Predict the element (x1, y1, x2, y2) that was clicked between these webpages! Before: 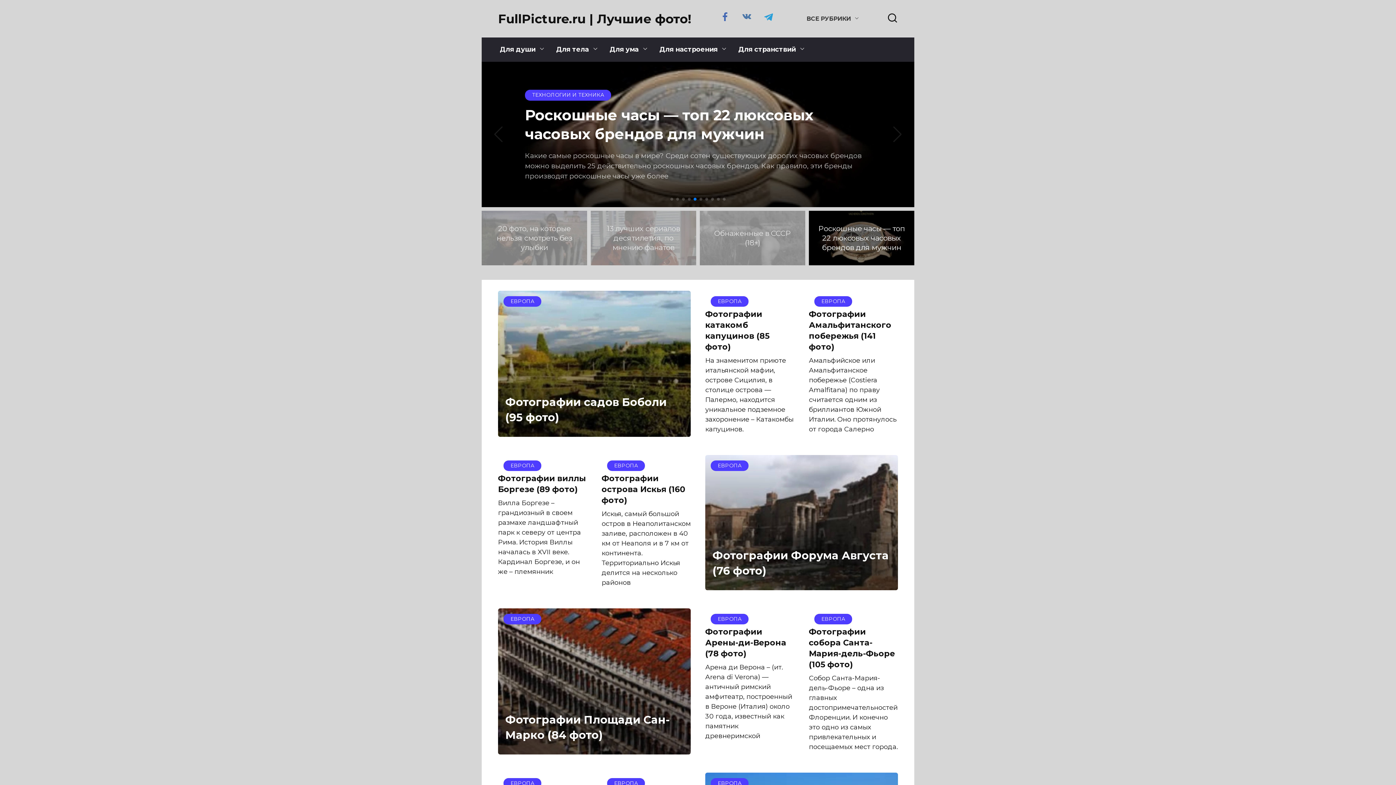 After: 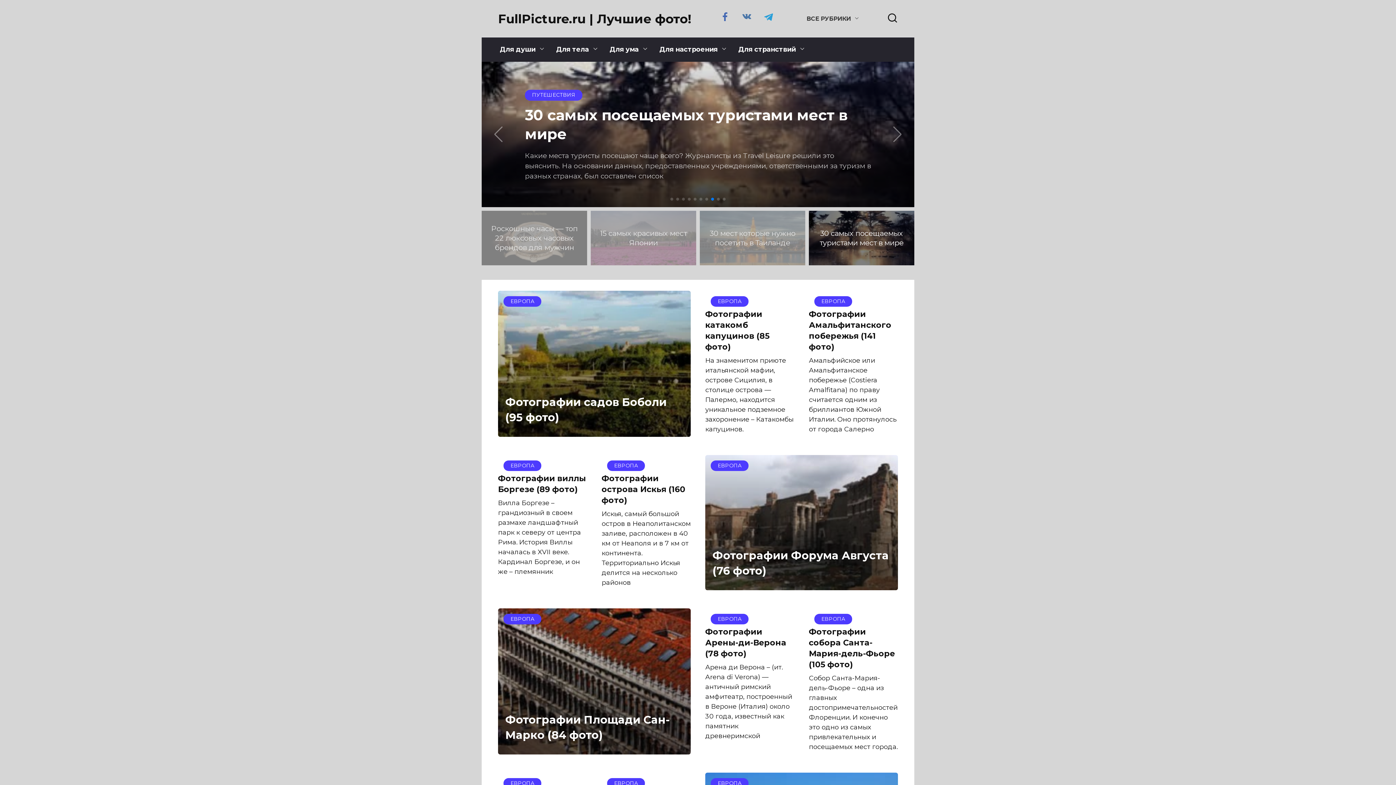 Action: bbox: (711, 197, 714, 200) label: Go to slide 8